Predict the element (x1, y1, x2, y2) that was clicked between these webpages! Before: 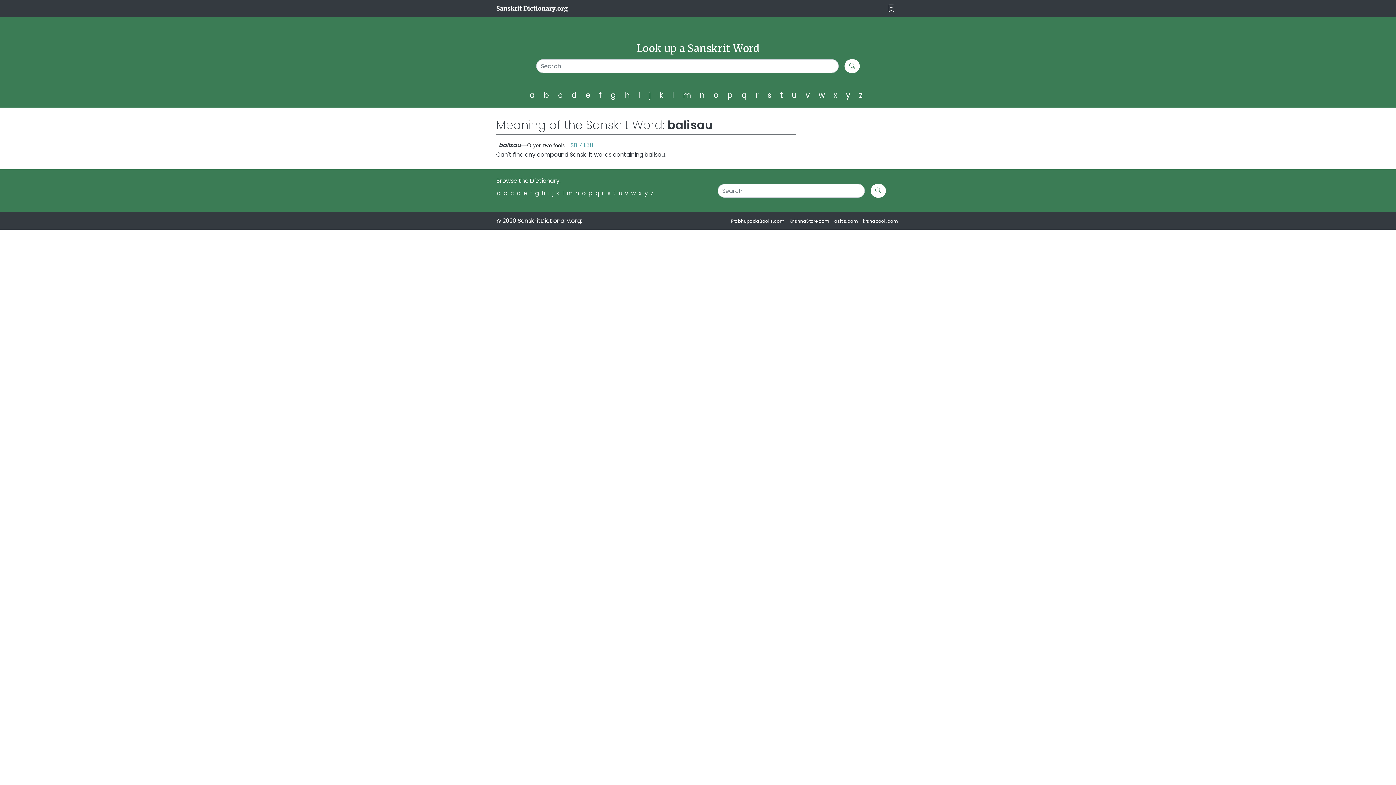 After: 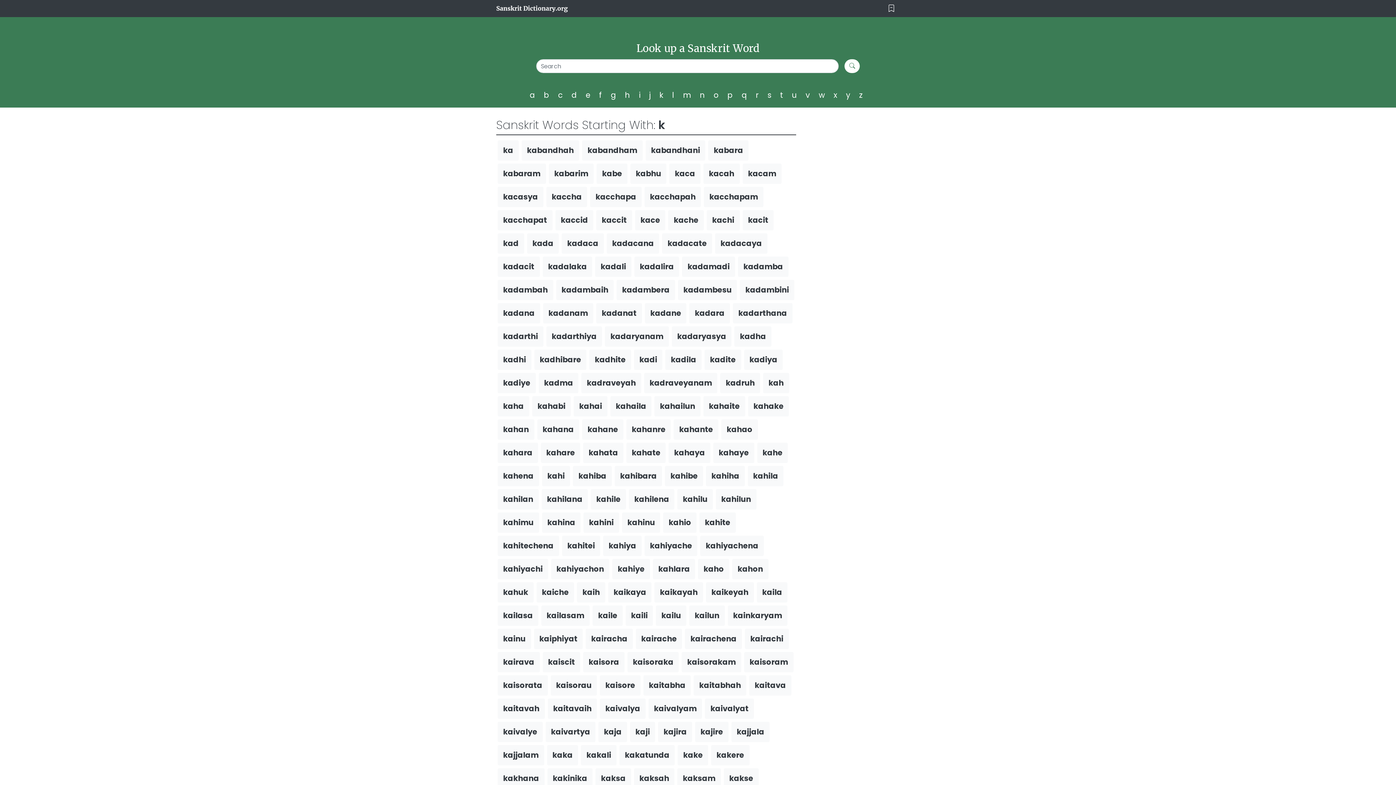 Action: bbox: (659, 89, 667, 100) label: k